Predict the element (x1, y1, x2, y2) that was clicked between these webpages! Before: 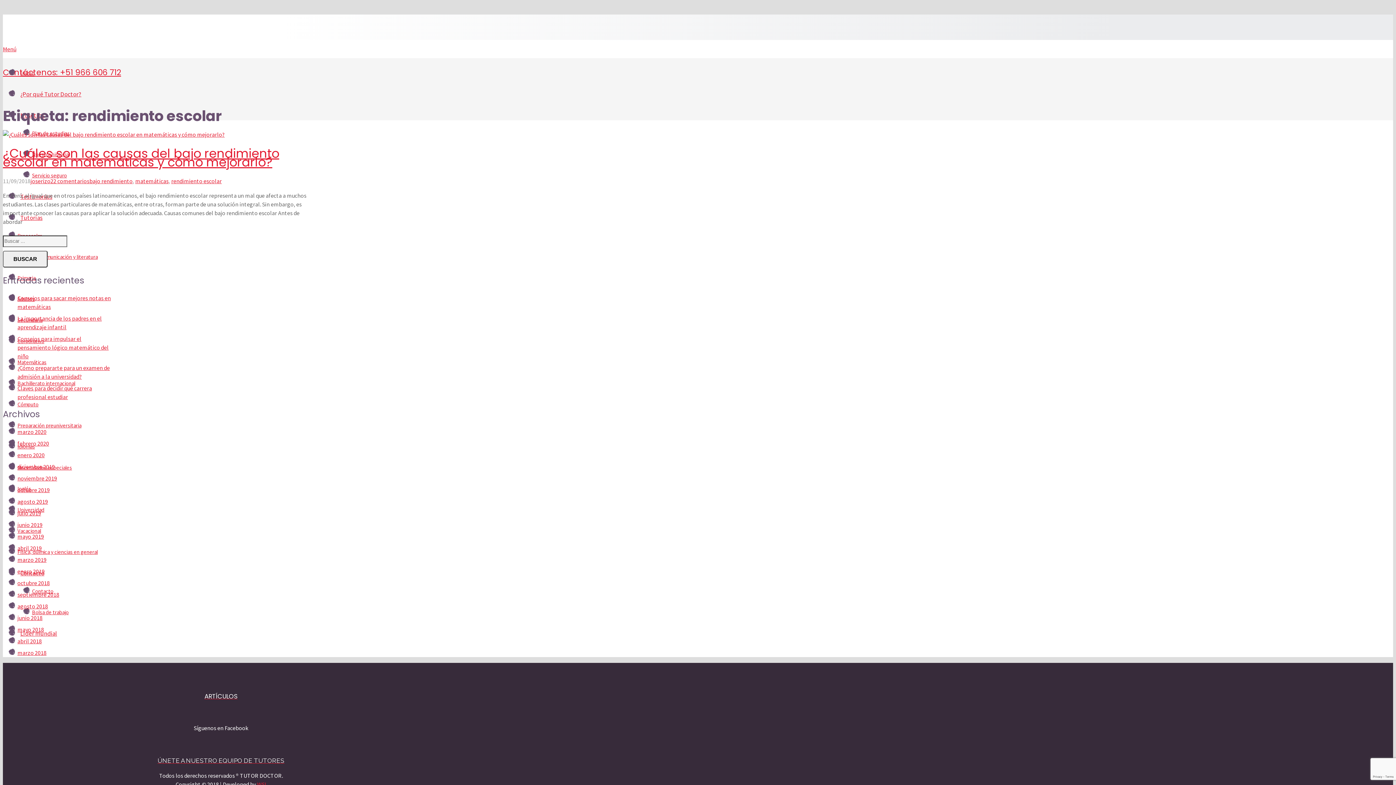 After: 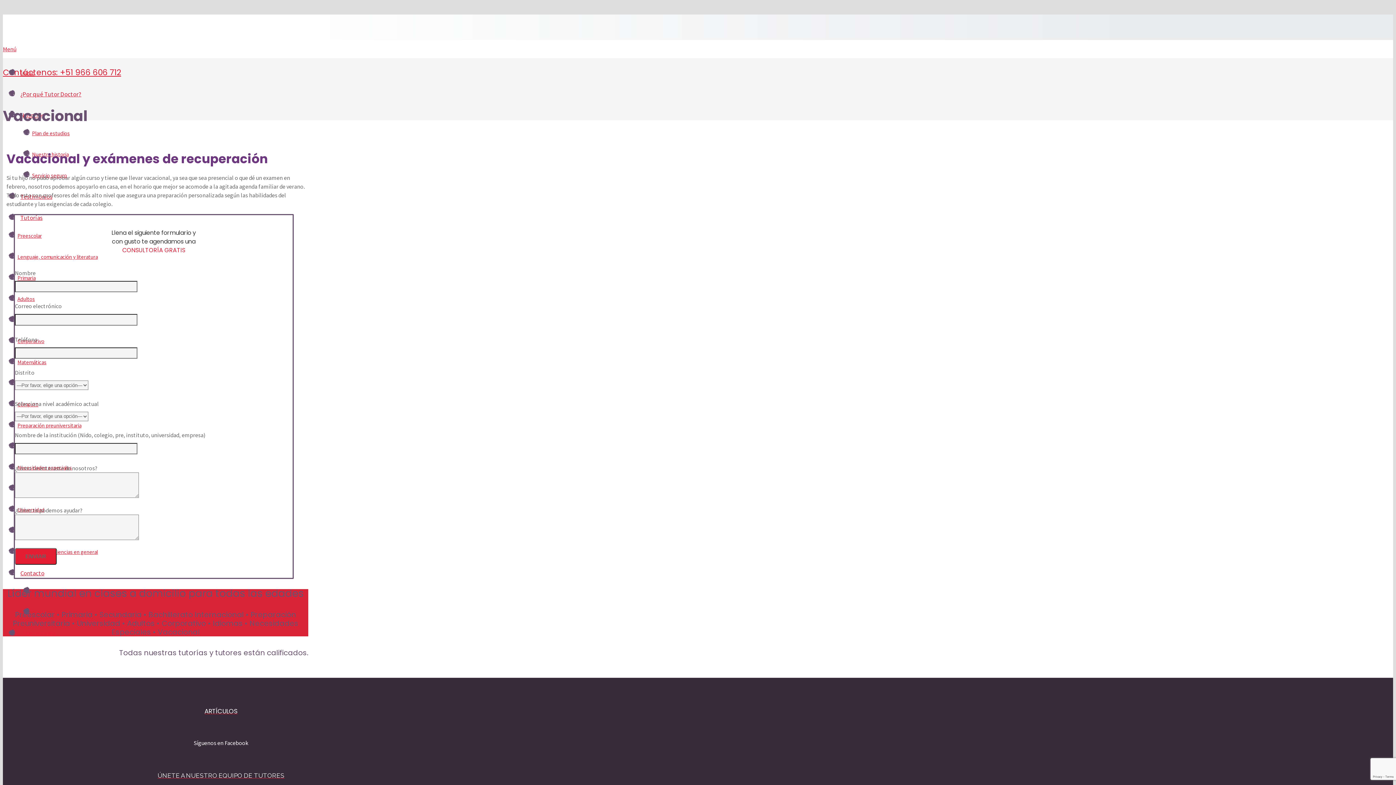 Action: label: Vacacional bbox: (17, 527, 41, 534)